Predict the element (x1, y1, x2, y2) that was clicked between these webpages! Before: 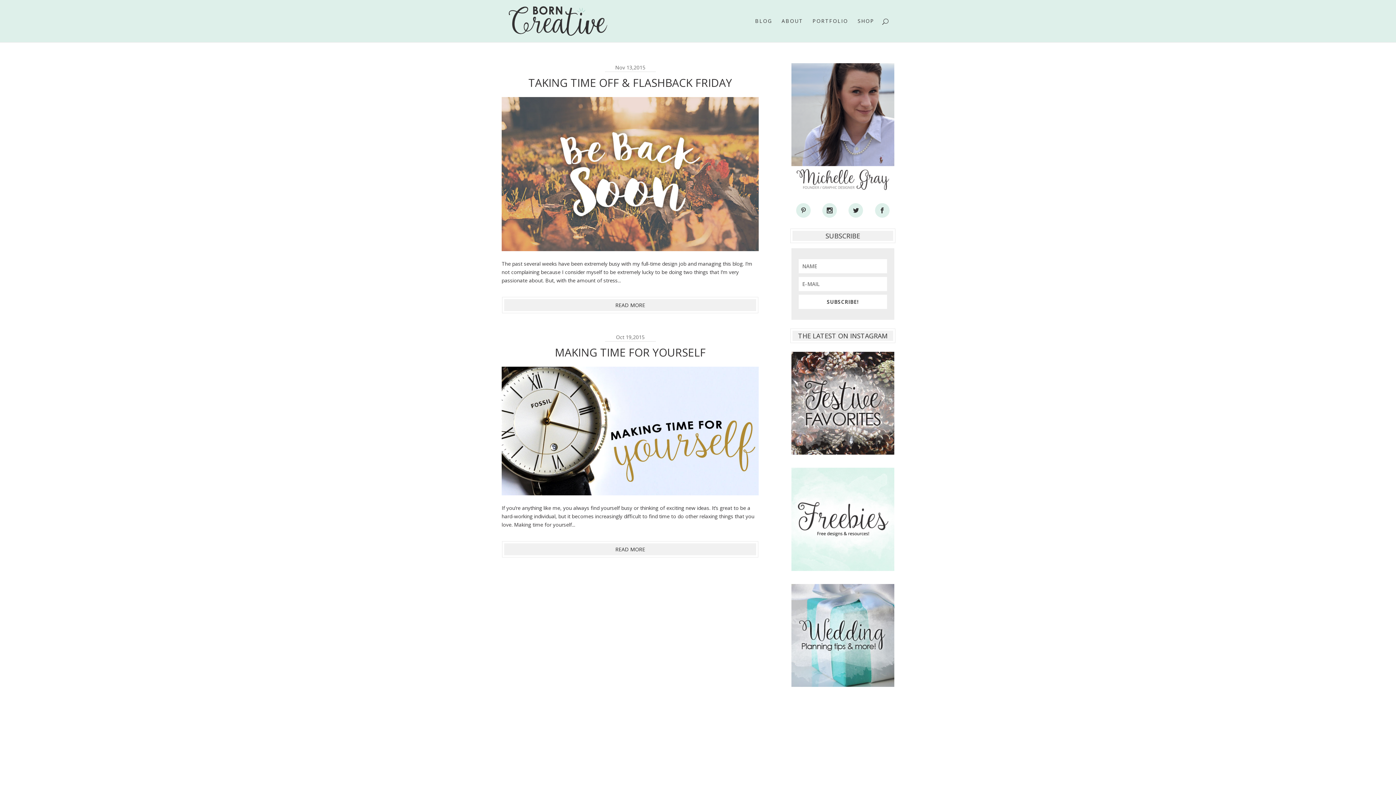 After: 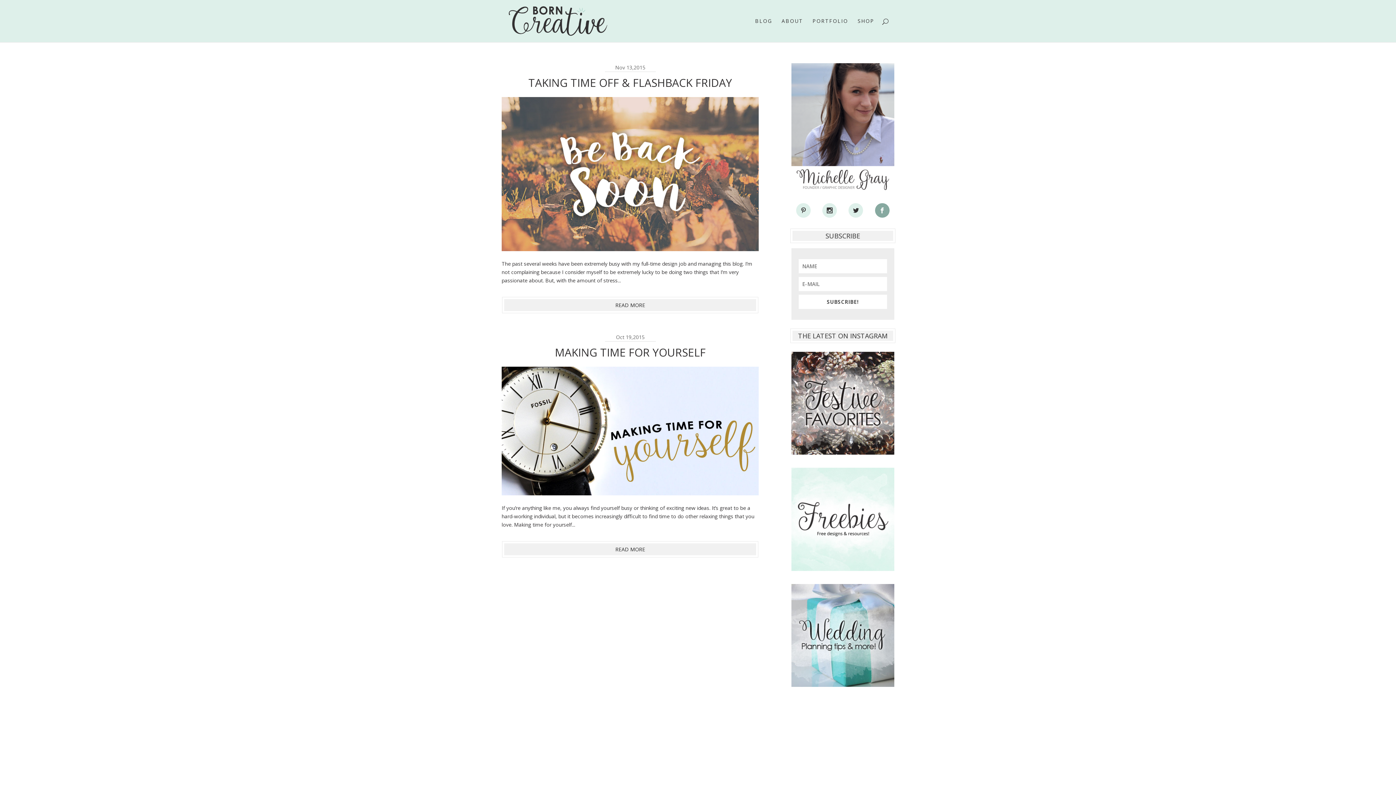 Action: bbox: (870, 203, 894, 217)